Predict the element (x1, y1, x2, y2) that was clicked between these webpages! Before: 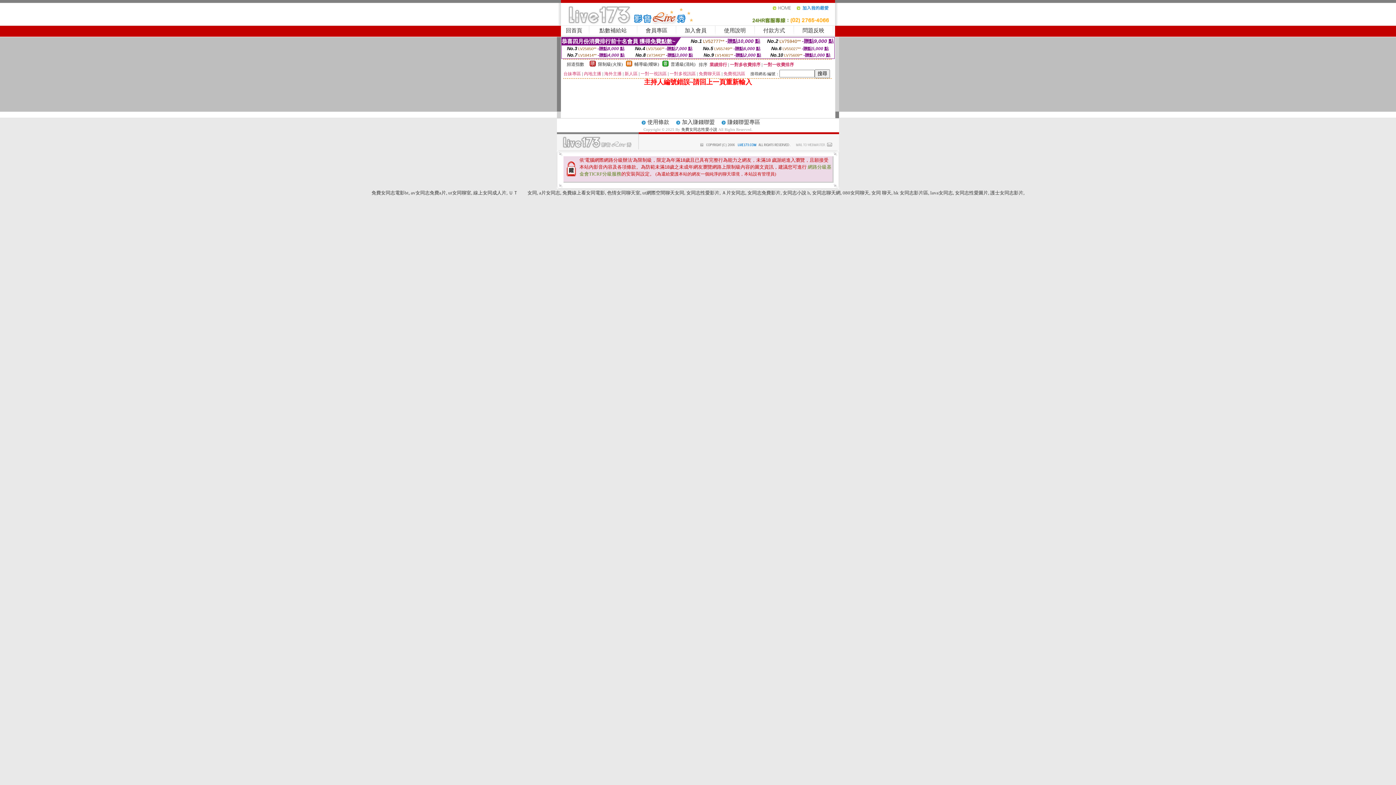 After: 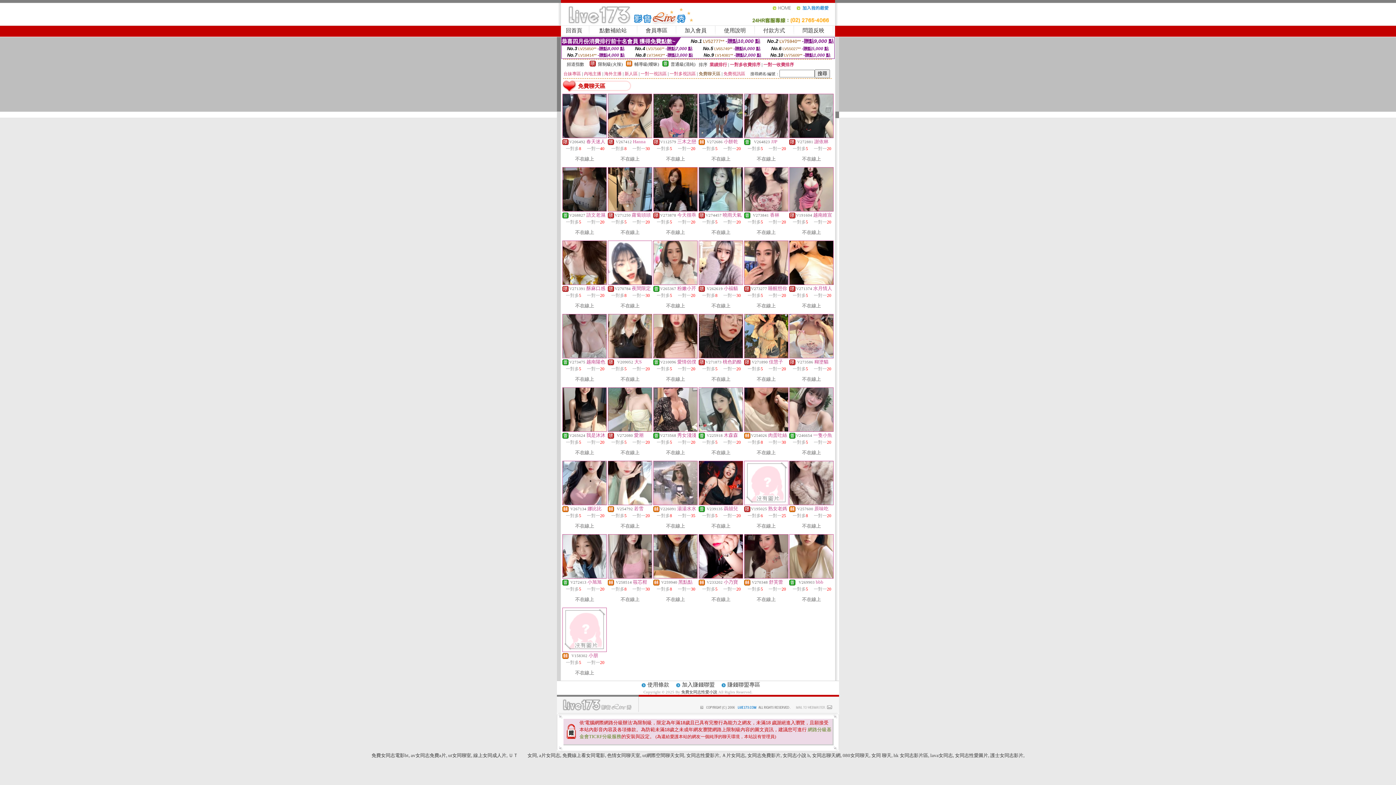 Action: bbox: (698, 71, 720, 76) label: 免費聊天區